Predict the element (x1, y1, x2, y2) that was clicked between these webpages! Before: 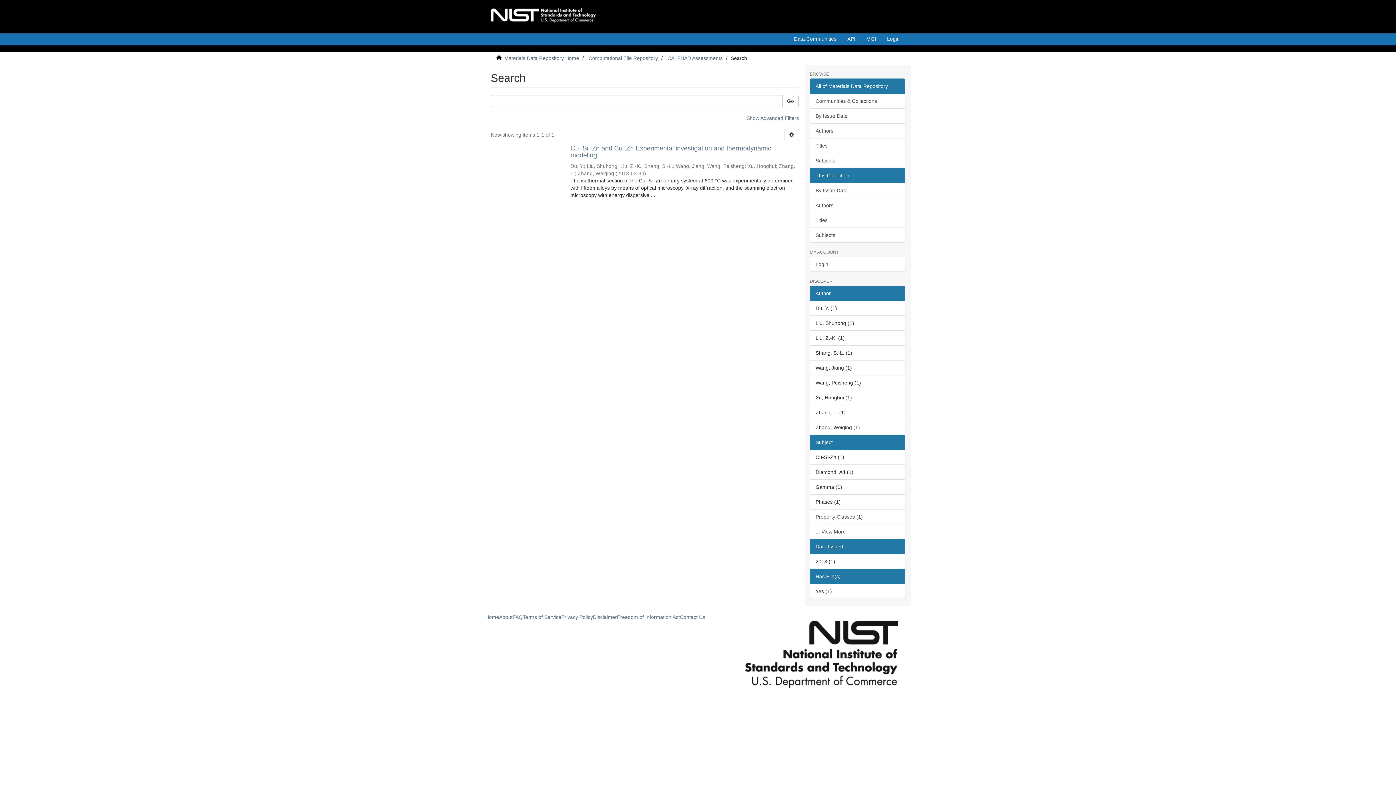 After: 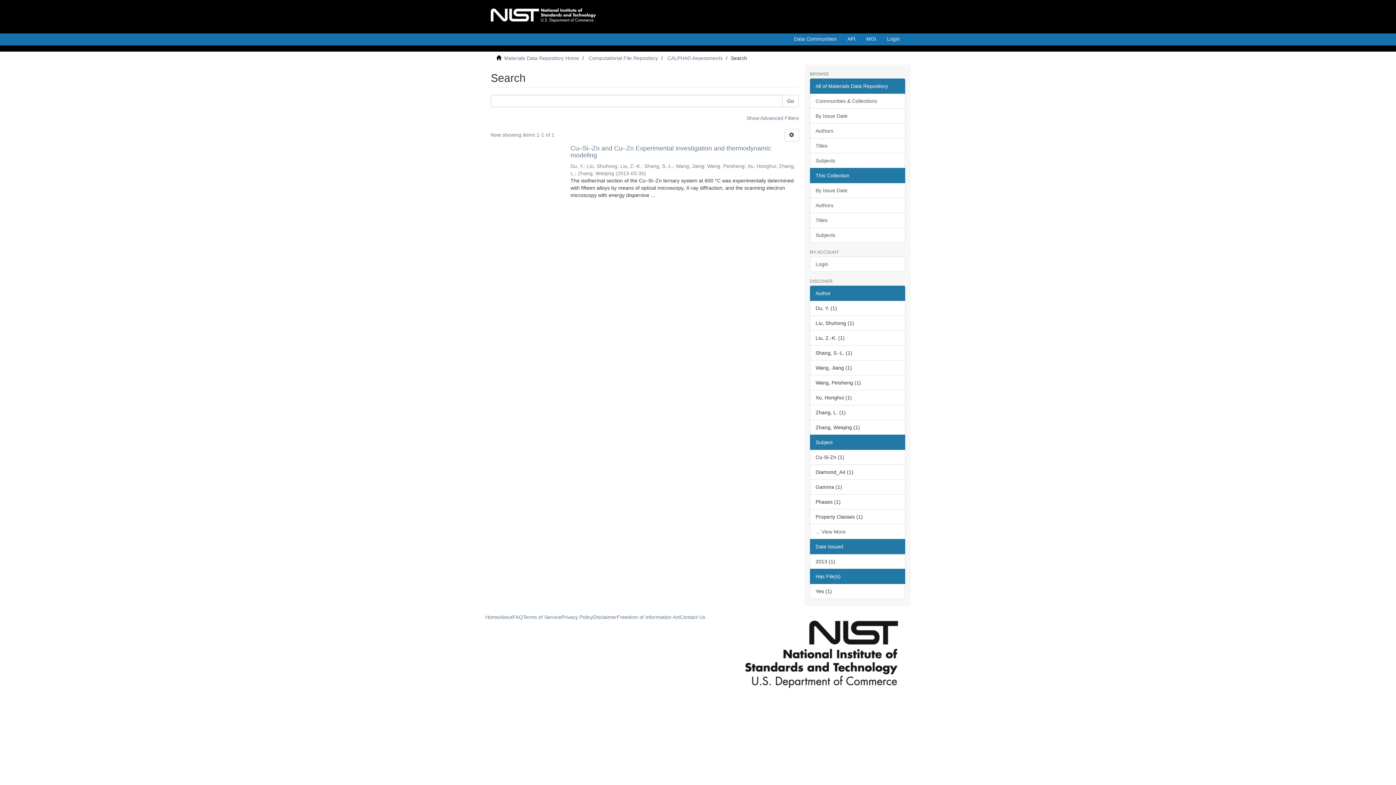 Action: bbox: (810, 509, 905, 524) label: Property Classes (1)